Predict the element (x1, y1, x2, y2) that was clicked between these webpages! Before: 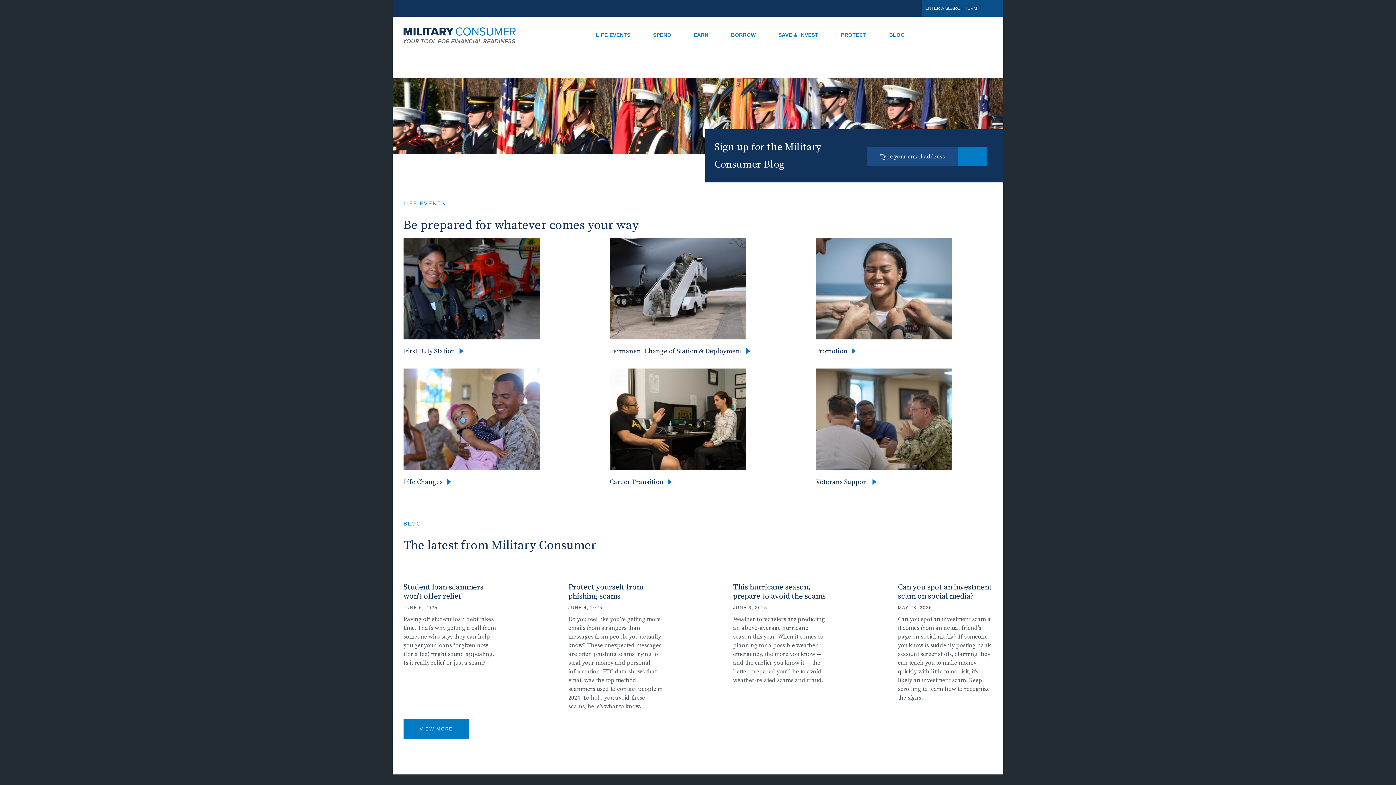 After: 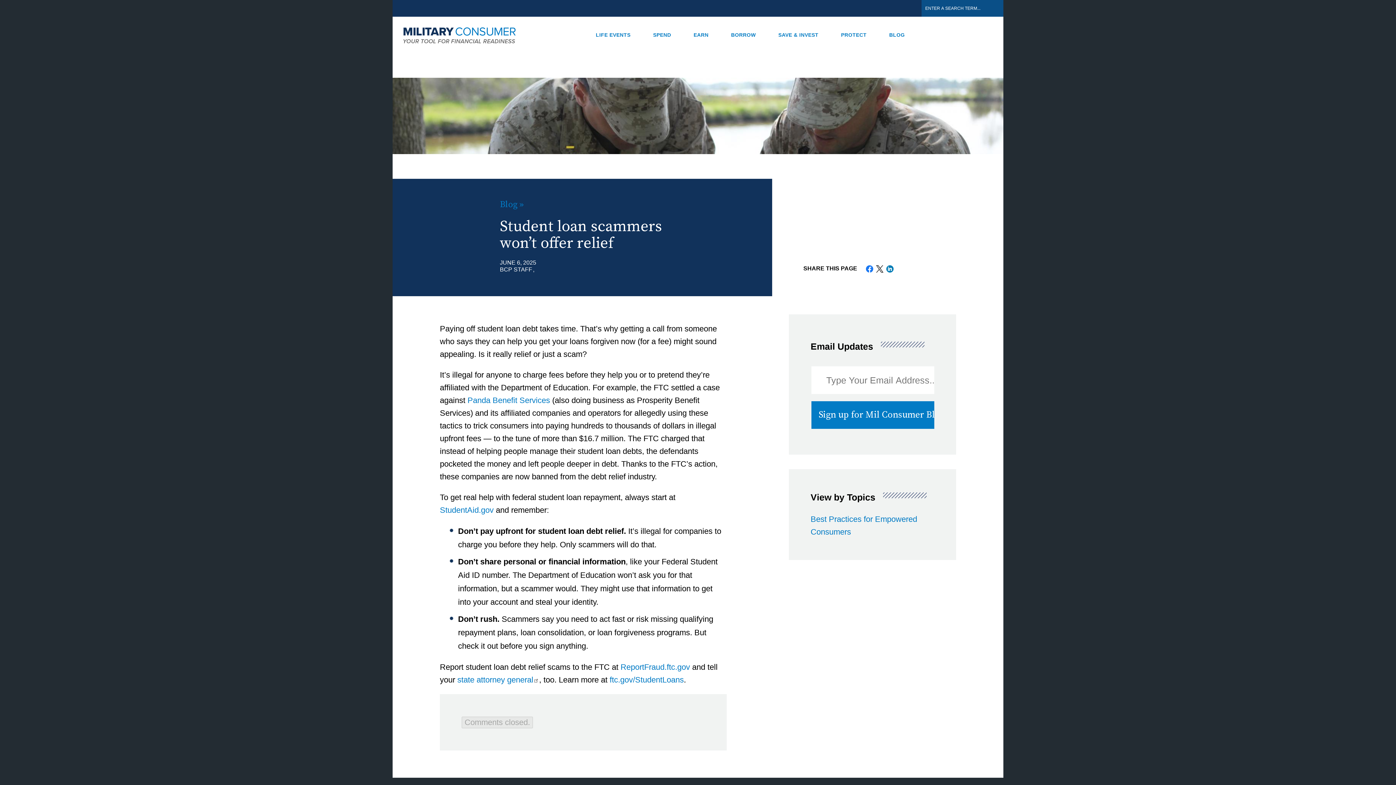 Action: bbox: (403, 582, 483, 601) label: Student loan scammers won’t offer relief